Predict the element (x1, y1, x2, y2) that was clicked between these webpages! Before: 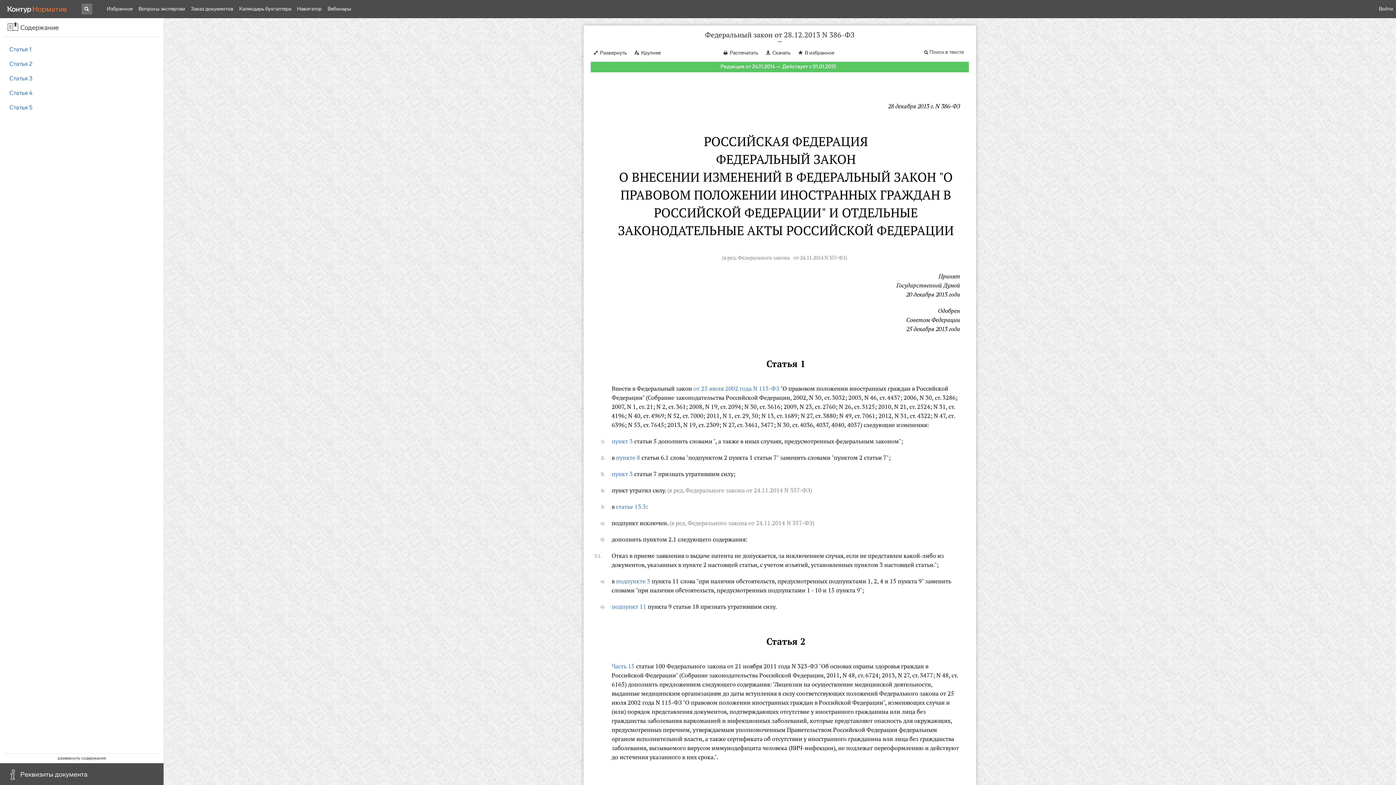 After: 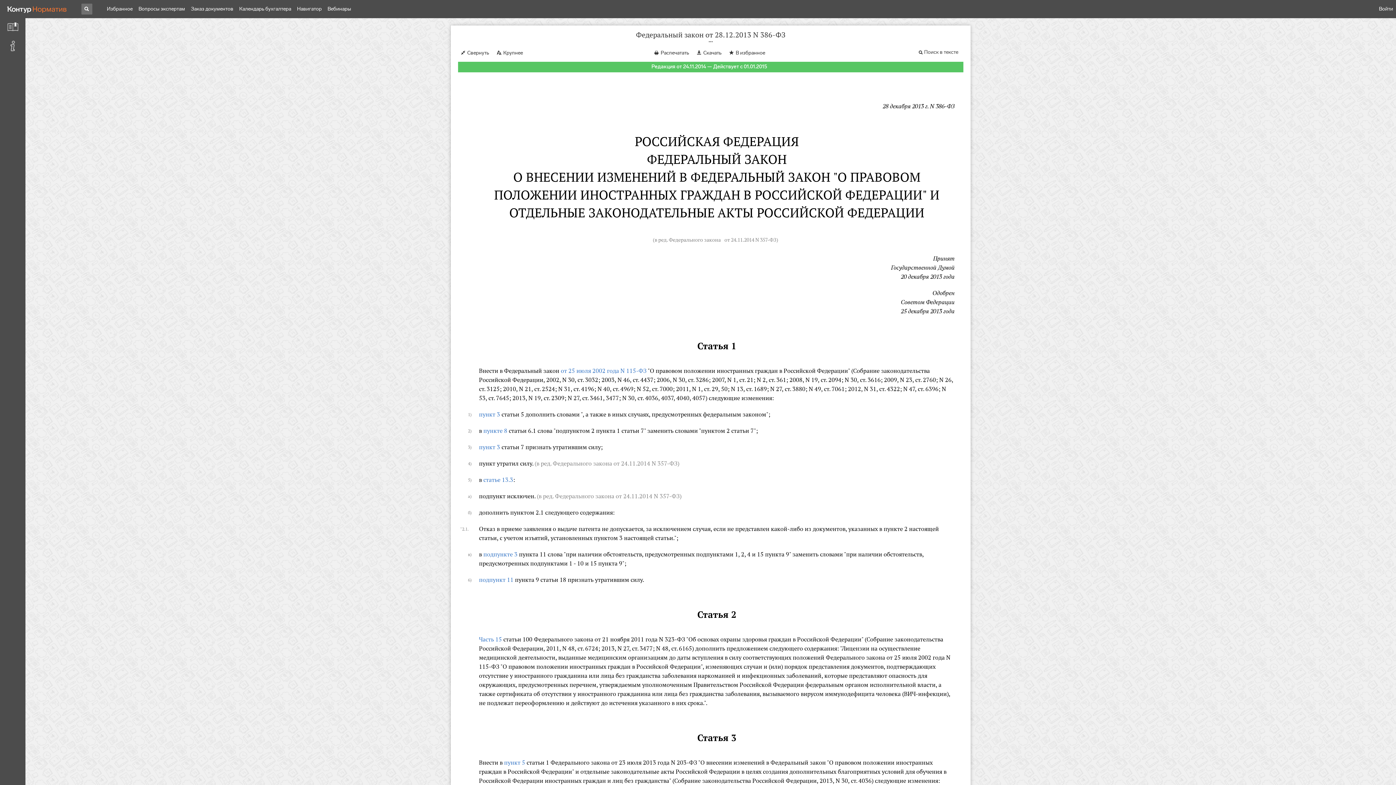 Action: label: Развернуть bbox: (590, 46, 629, 57)